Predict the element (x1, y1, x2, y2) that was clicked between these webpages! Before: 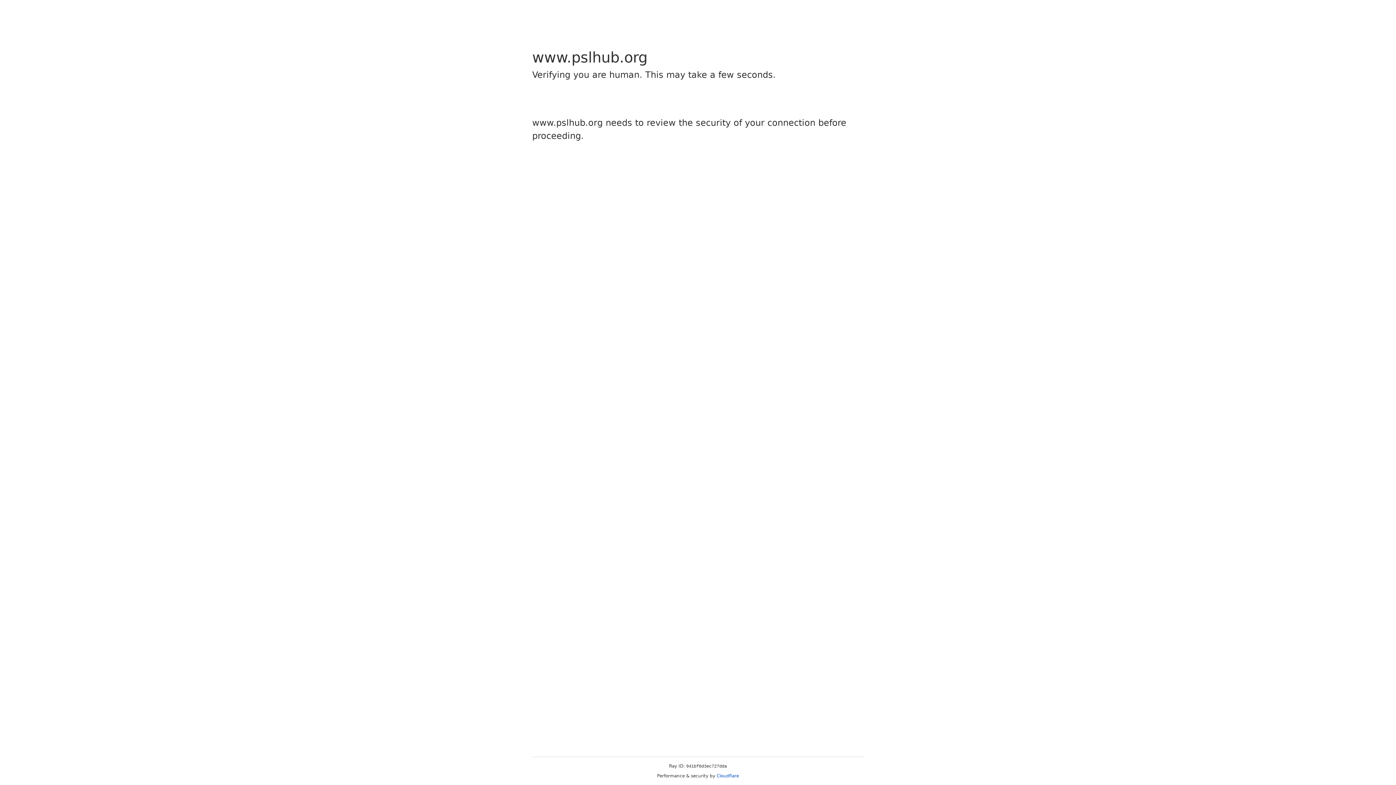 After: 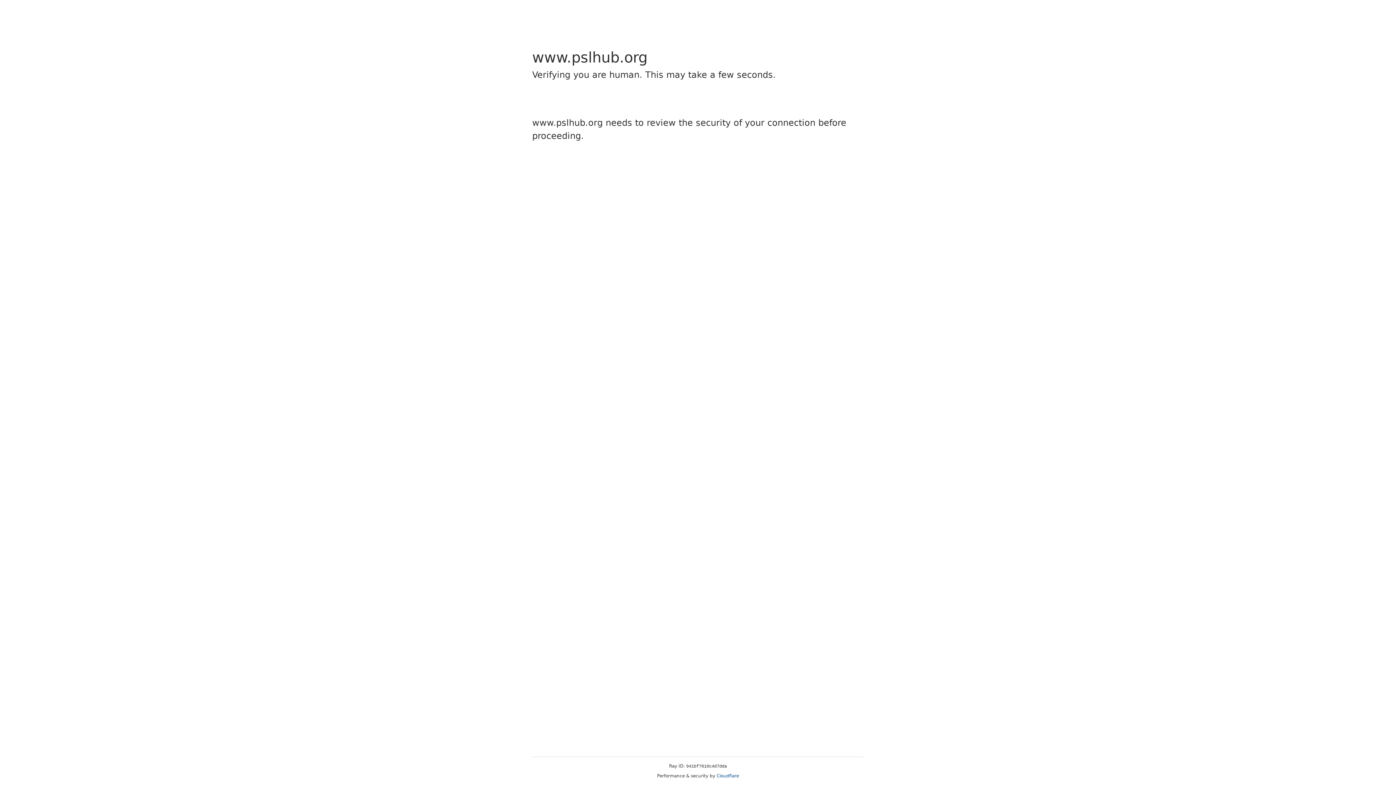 Action: bbox: (716, 773, 739, 778) label: Cloudflare